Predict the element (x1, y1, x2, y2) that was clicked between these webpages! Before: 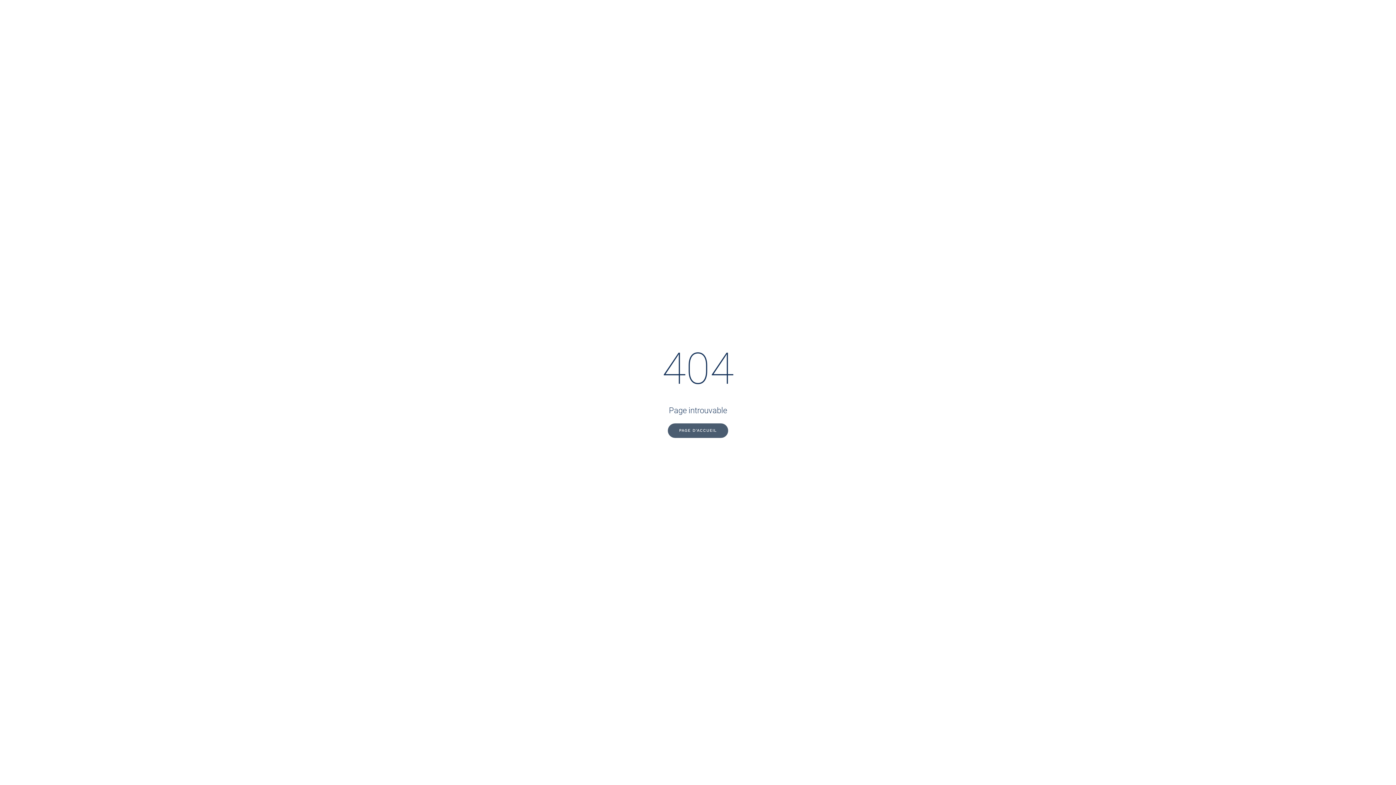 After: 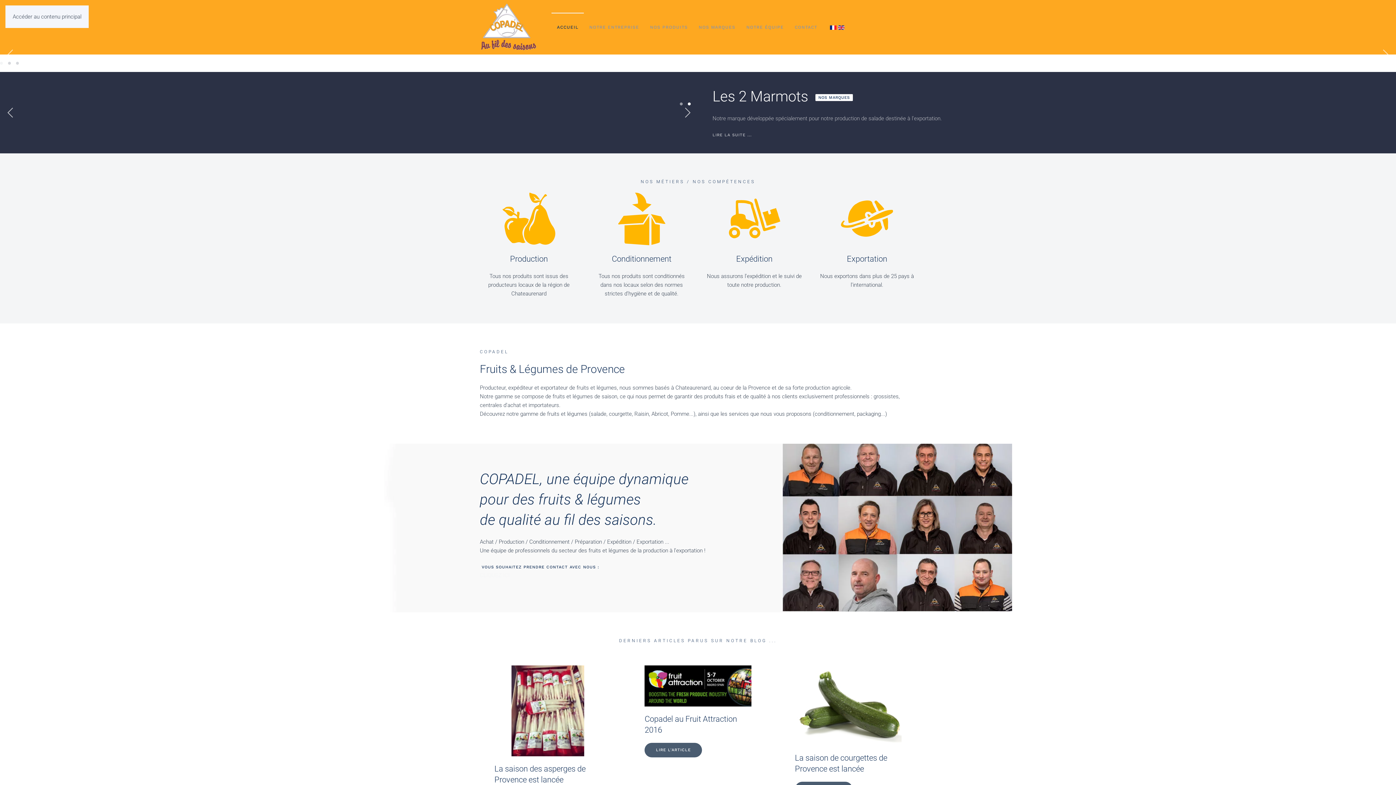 Action: bbox: (668, 423, 728, 438) label: PAGE D'ACCUEIL